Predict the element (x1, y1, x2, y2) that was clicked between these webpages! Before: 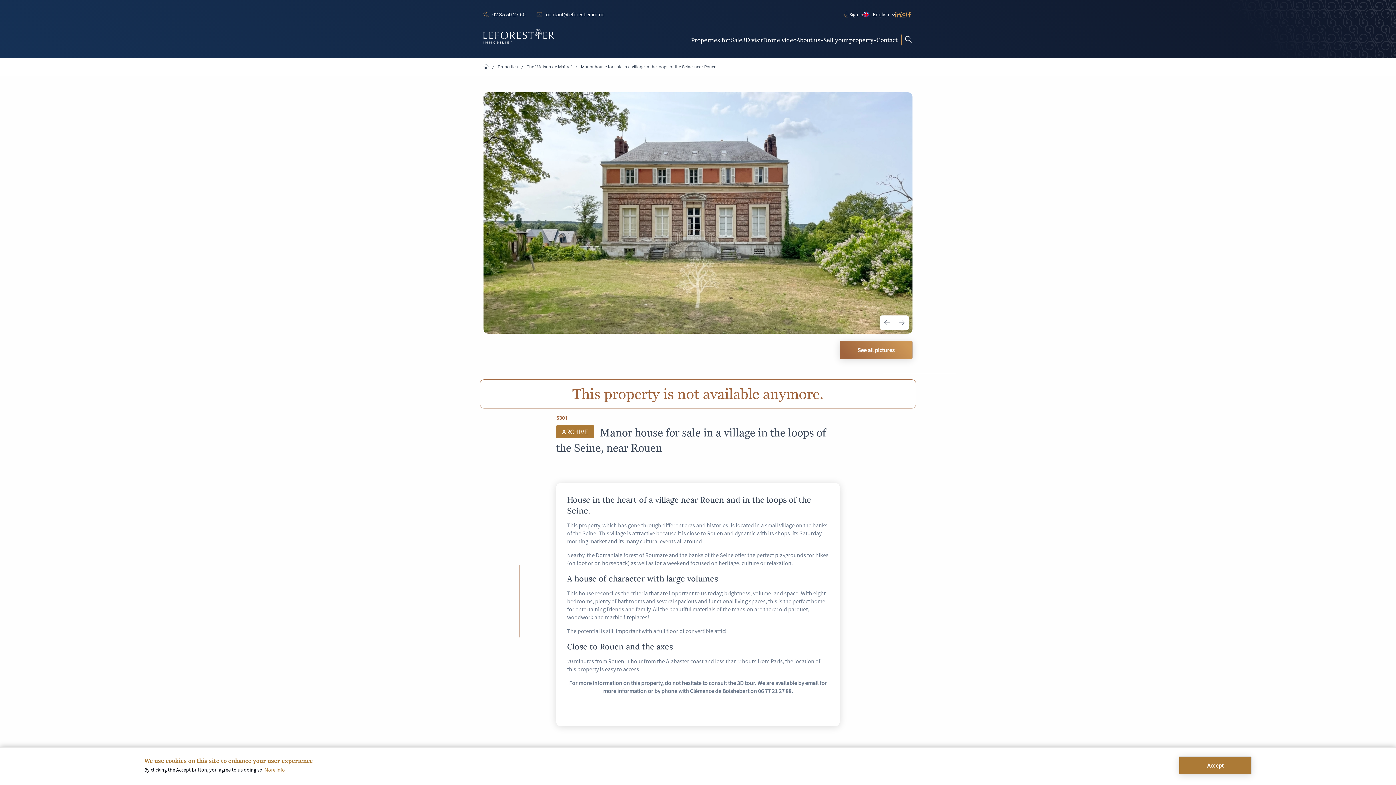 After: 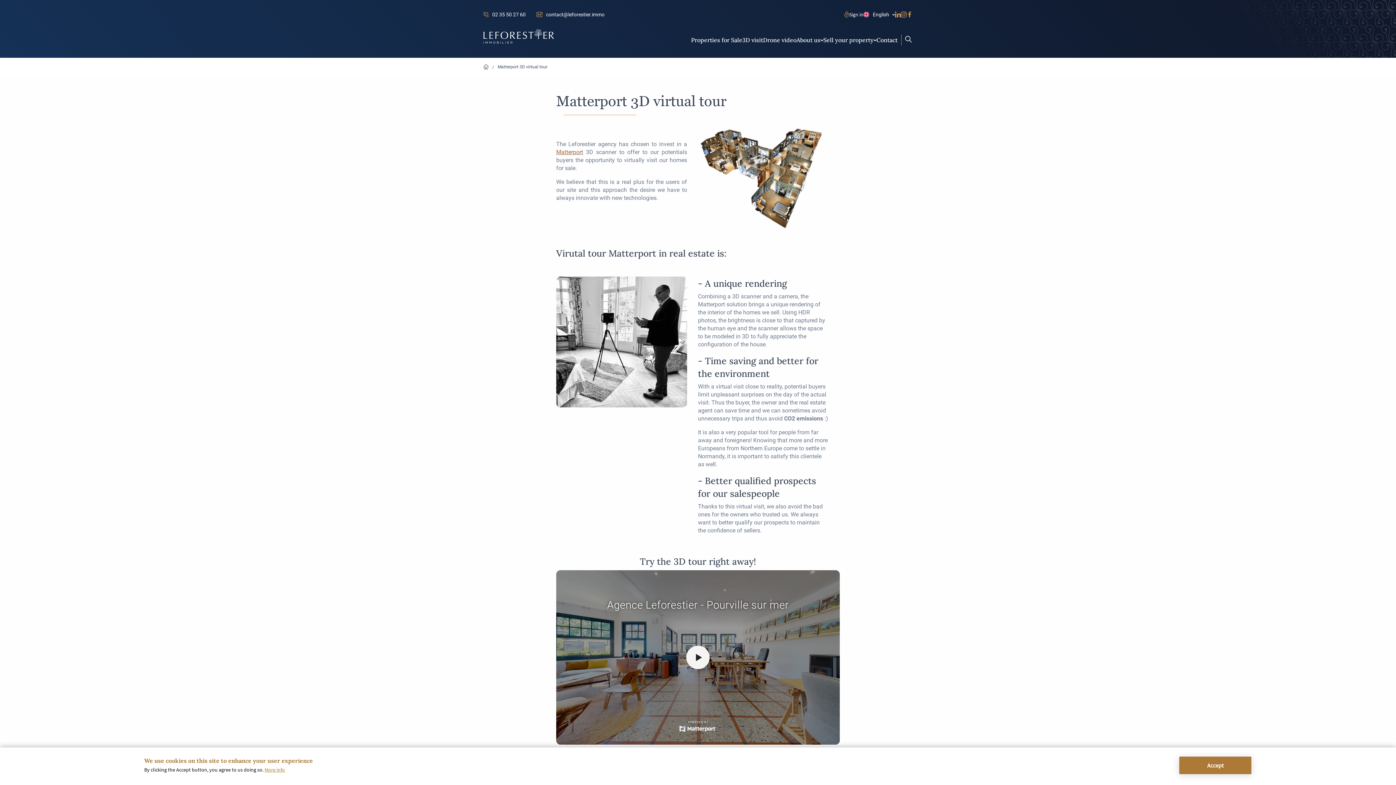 Action: bbox: (742, 35, 763, 43) label: 3D visit